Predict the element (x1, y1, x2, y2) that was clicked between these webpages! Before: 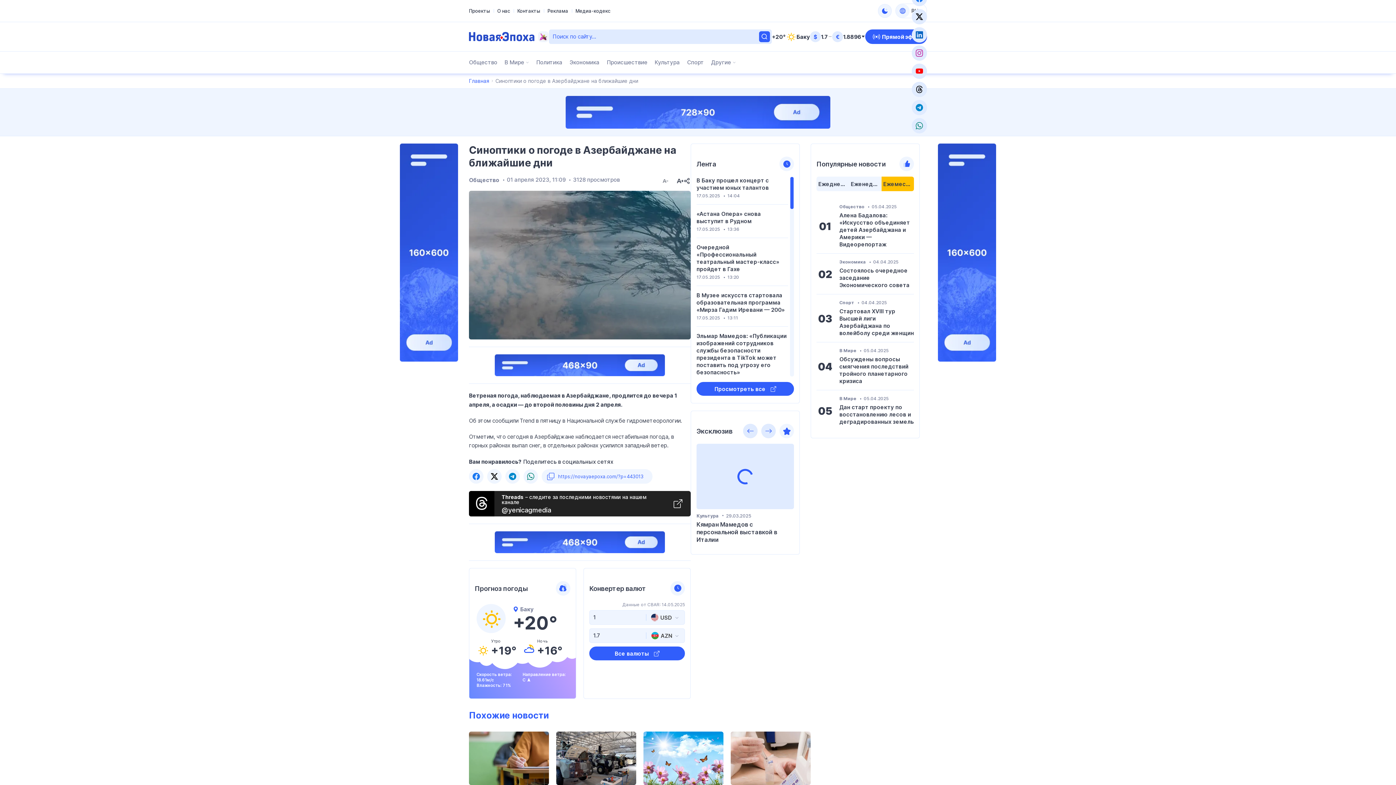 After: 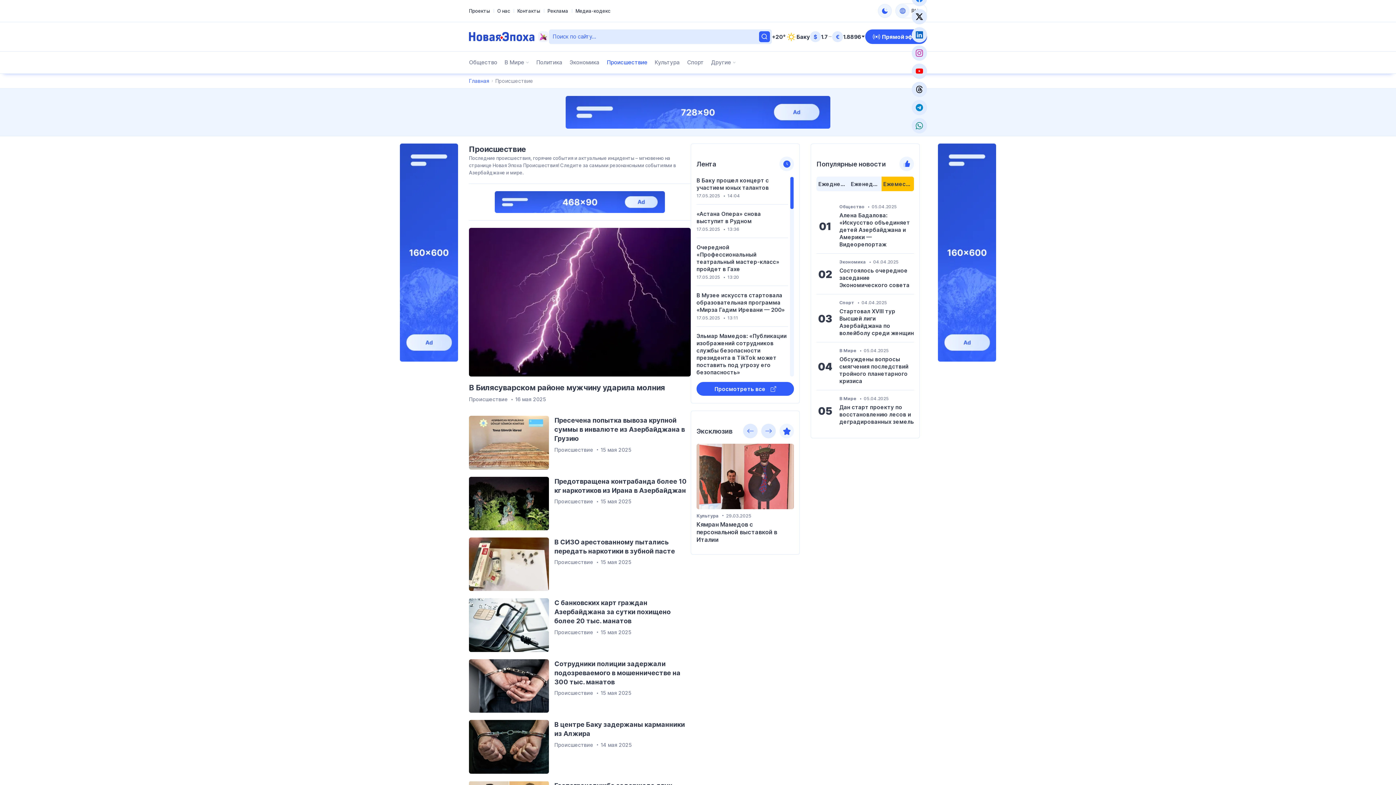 Action: label: Перейти к Происшествие bbox: (606, 51, 647, 73)